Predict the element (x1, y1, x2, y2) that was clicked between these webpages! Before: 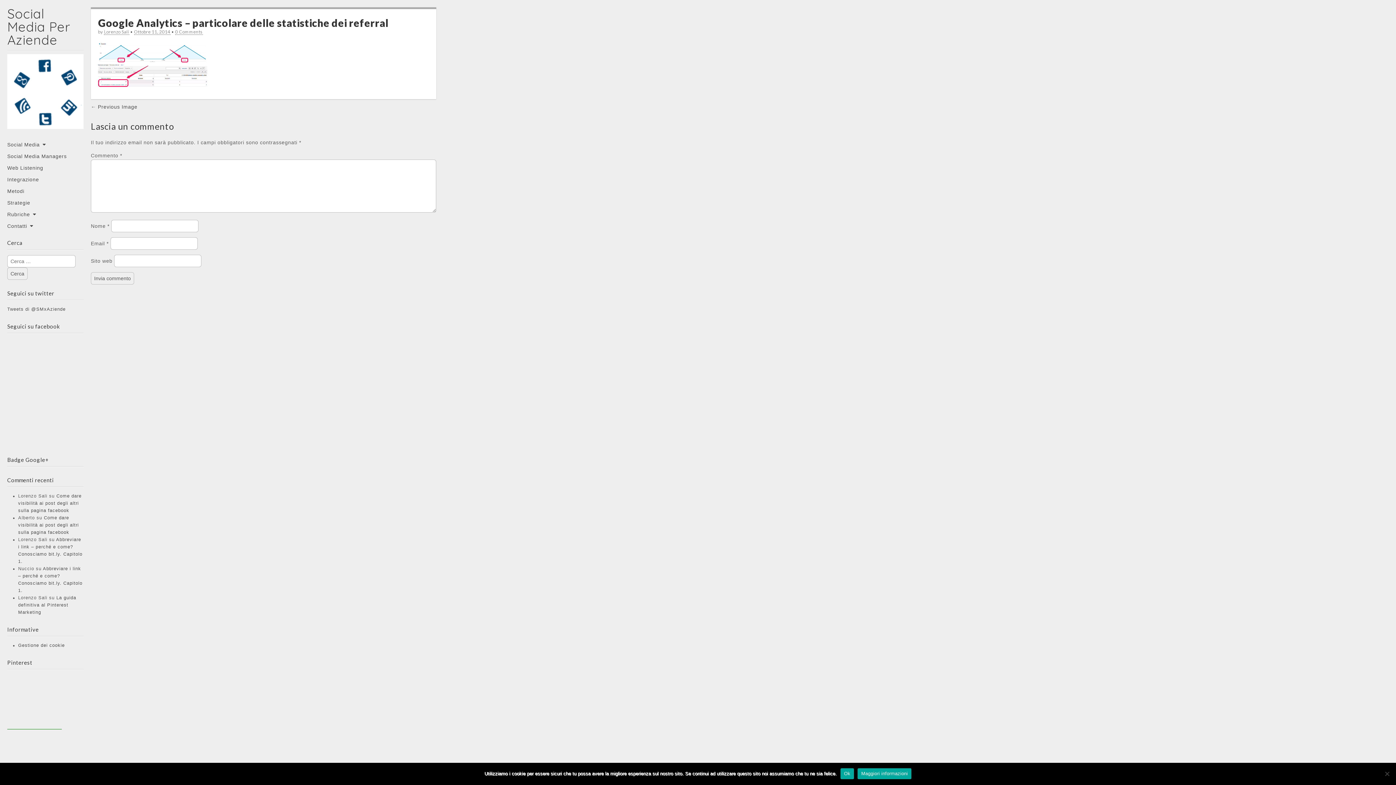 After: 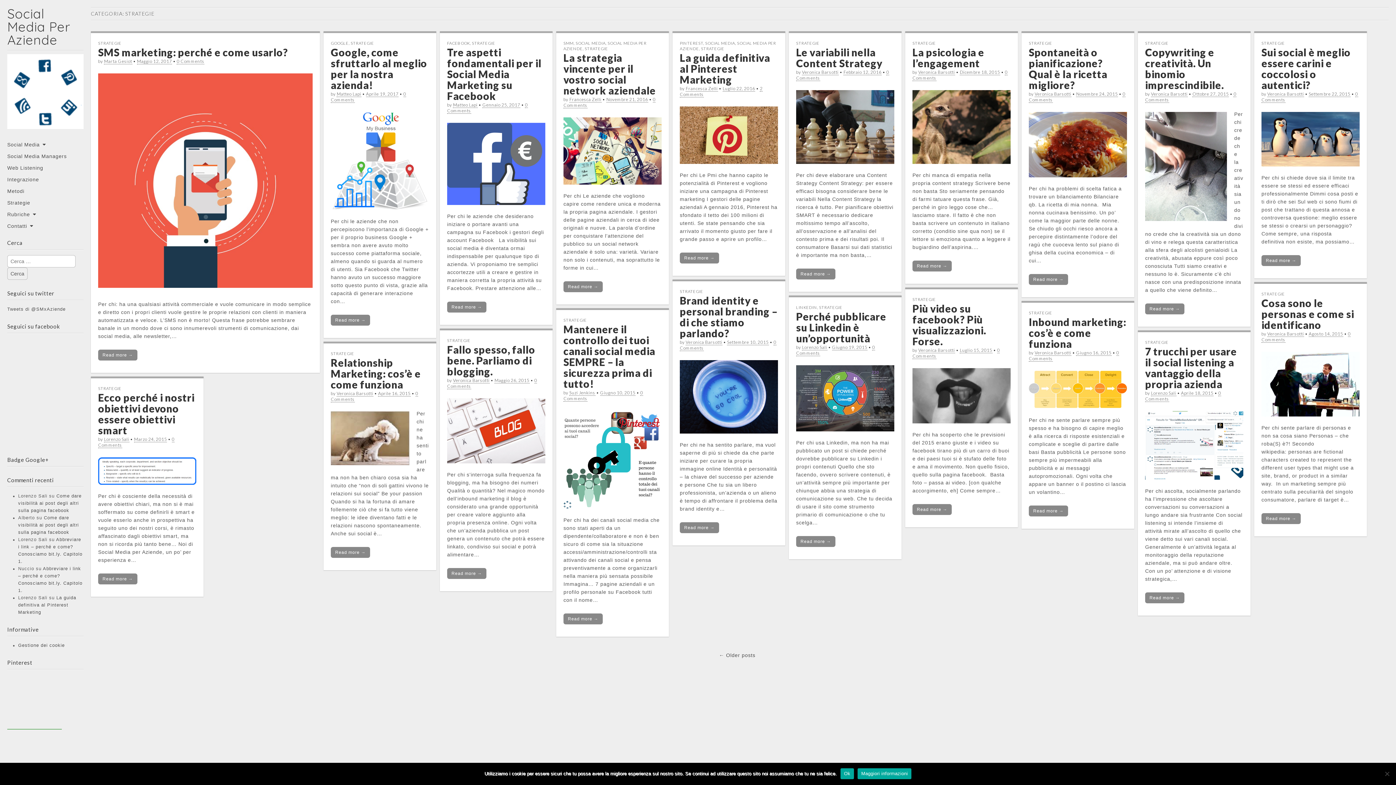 Action: label: Strategie bbox: (7, 198, 83, 207)